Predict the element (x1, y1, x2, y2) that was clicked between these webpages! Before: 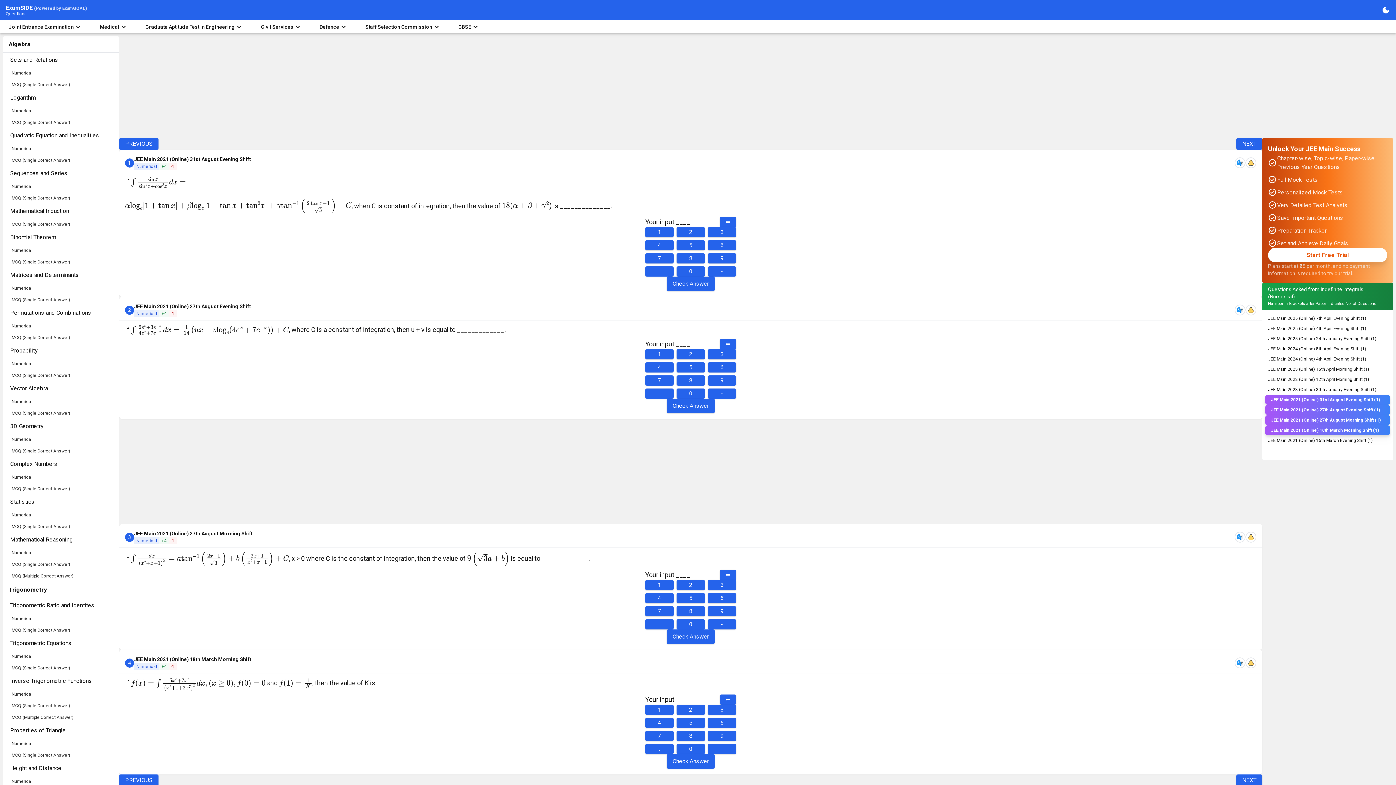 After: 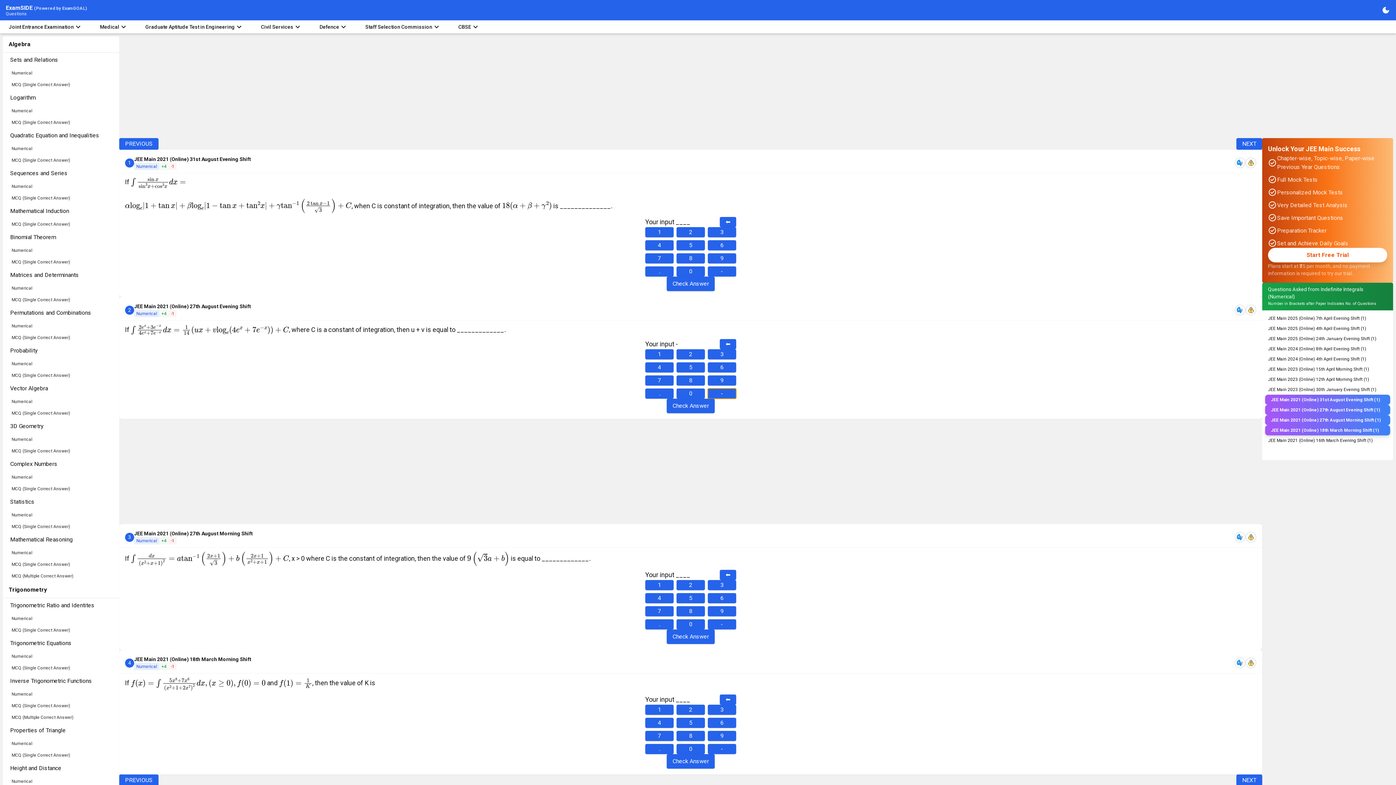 Action: label: - bbox: (708, 381, 736, 392)